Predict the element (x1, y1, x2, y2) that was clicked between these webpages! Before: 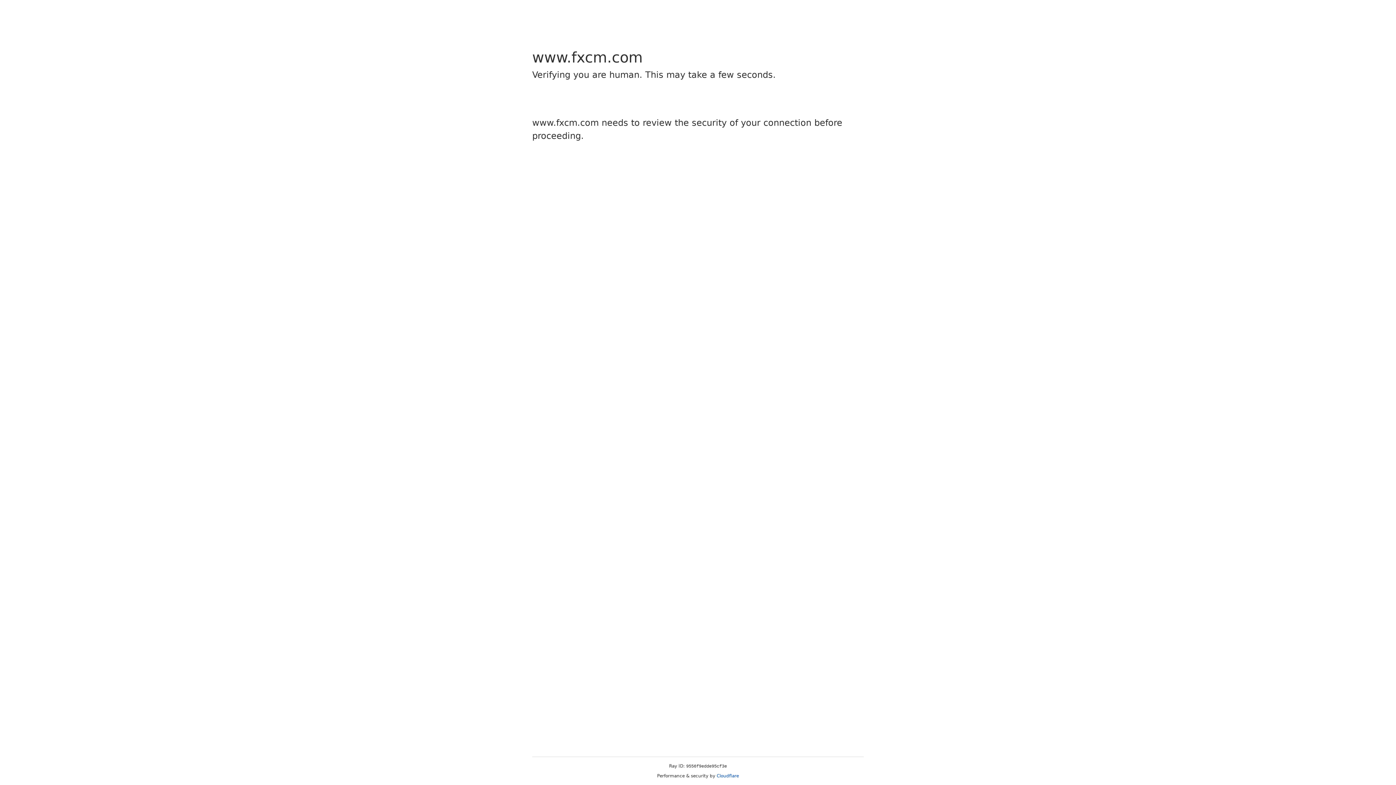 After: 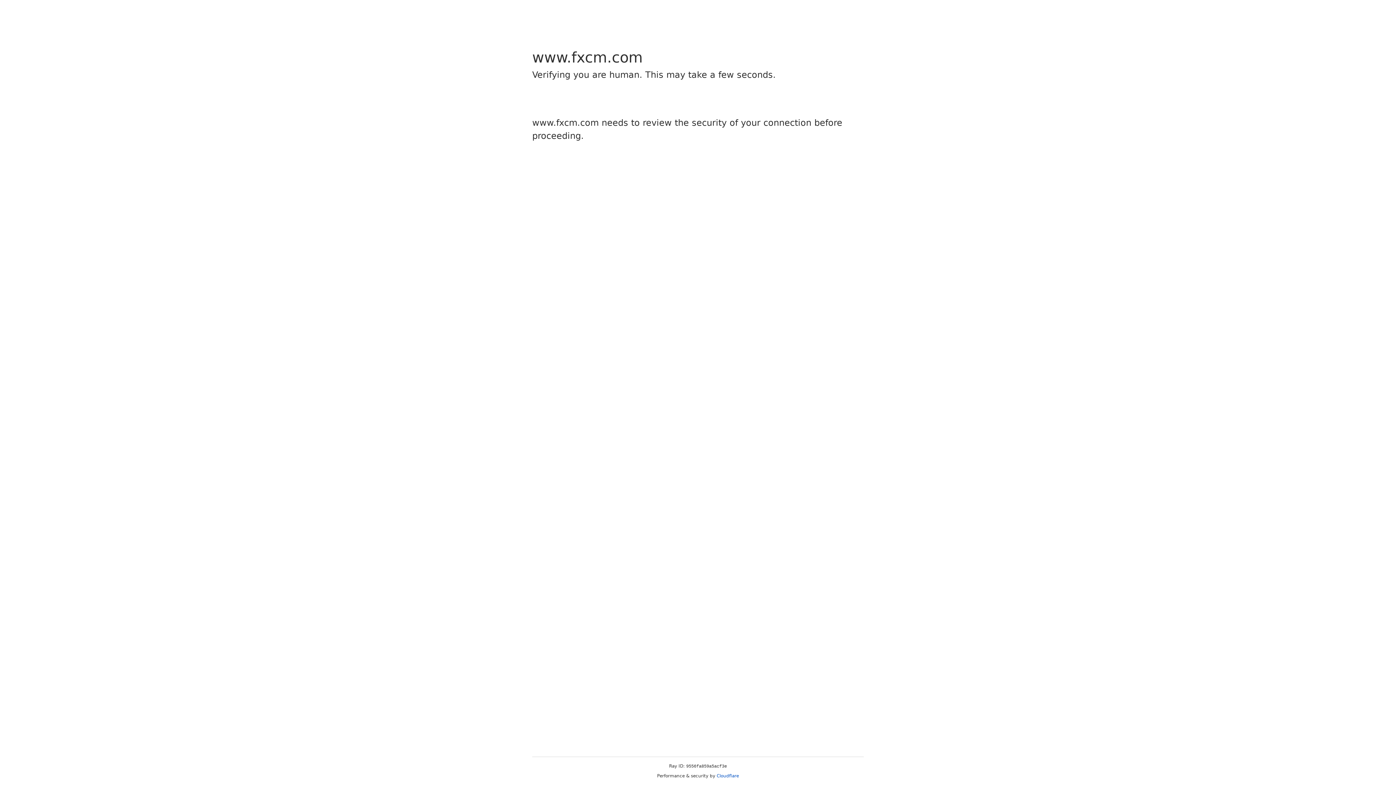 Action: bbox: (716, 773, 739, 778) label: Cloudflare